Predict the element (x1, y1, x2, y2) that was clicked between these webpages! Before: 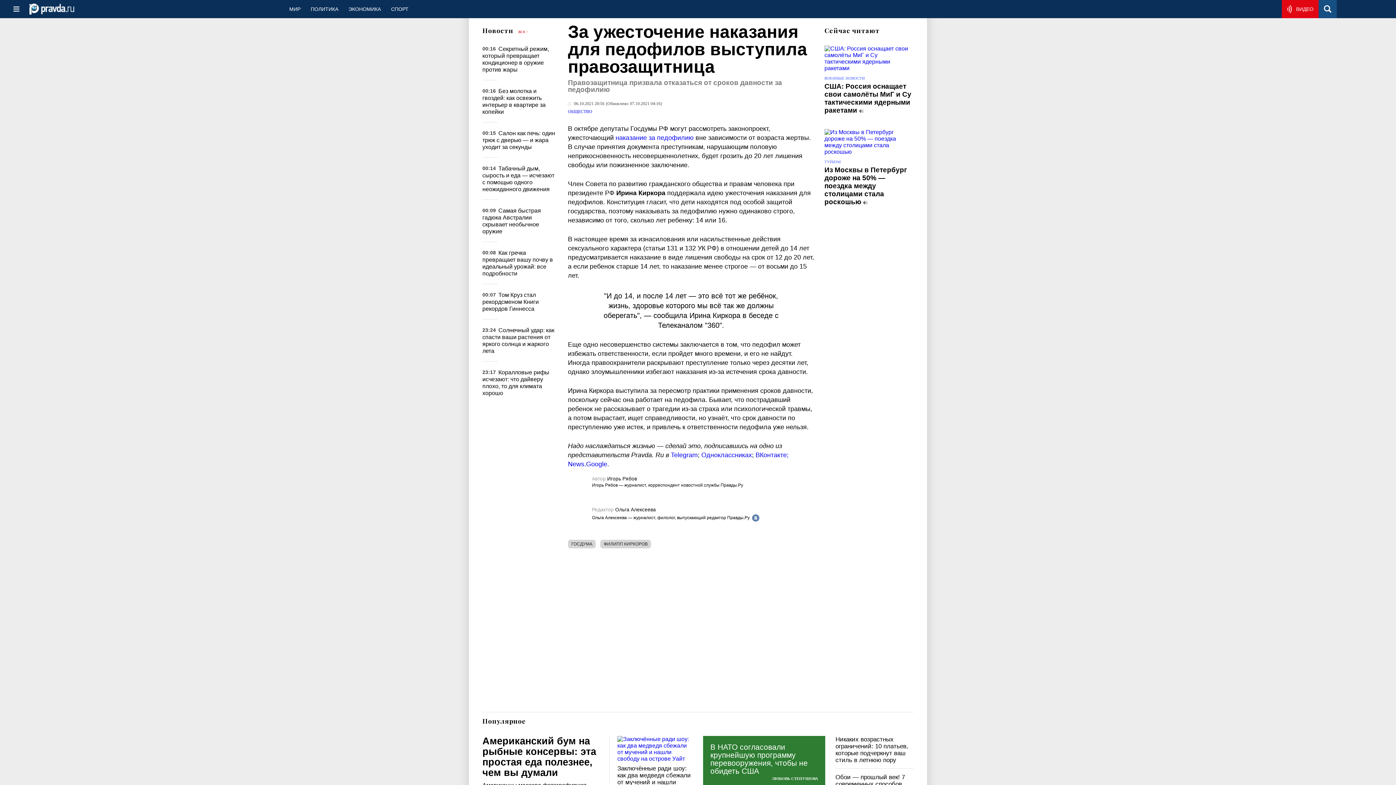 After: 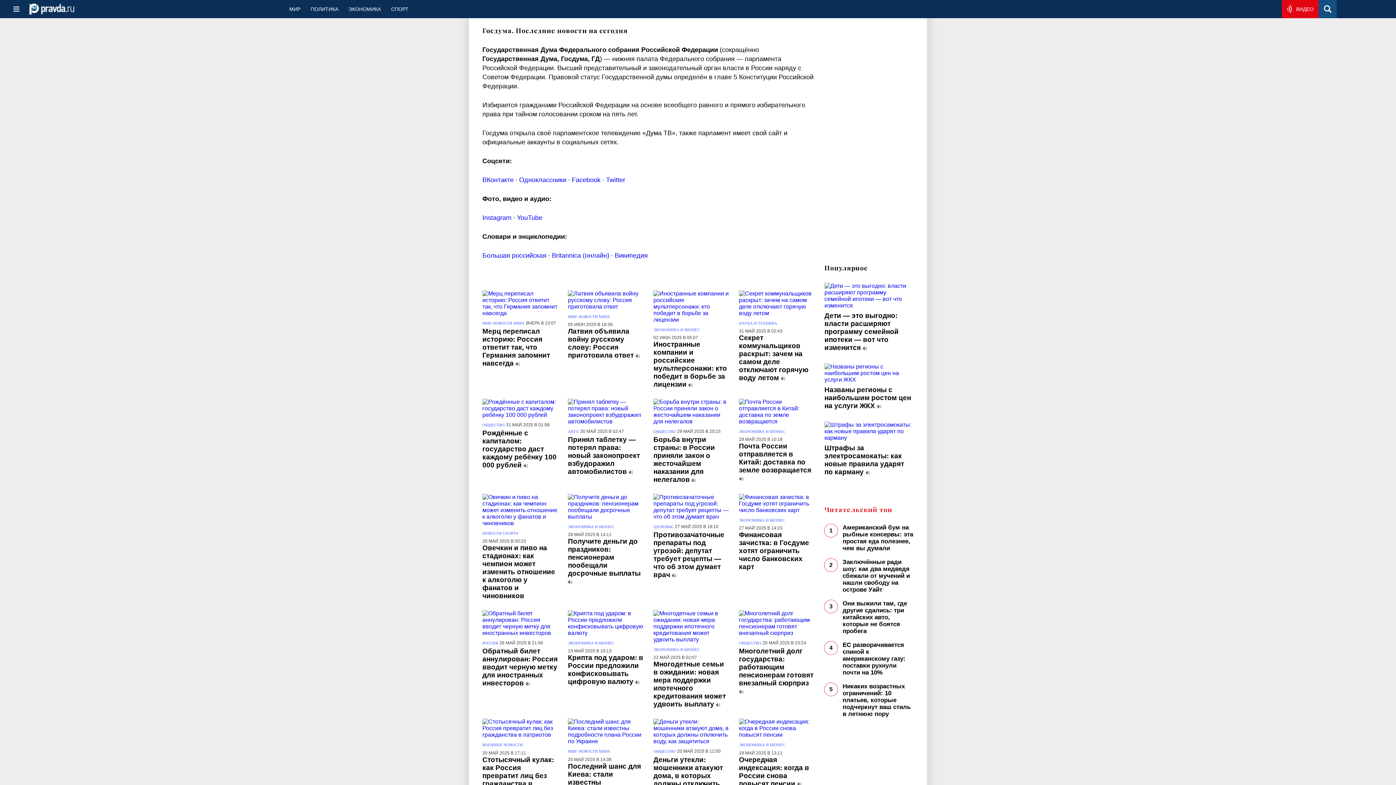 Action: bbox: (568, 540, 595, 548) label: ГОСДУМА